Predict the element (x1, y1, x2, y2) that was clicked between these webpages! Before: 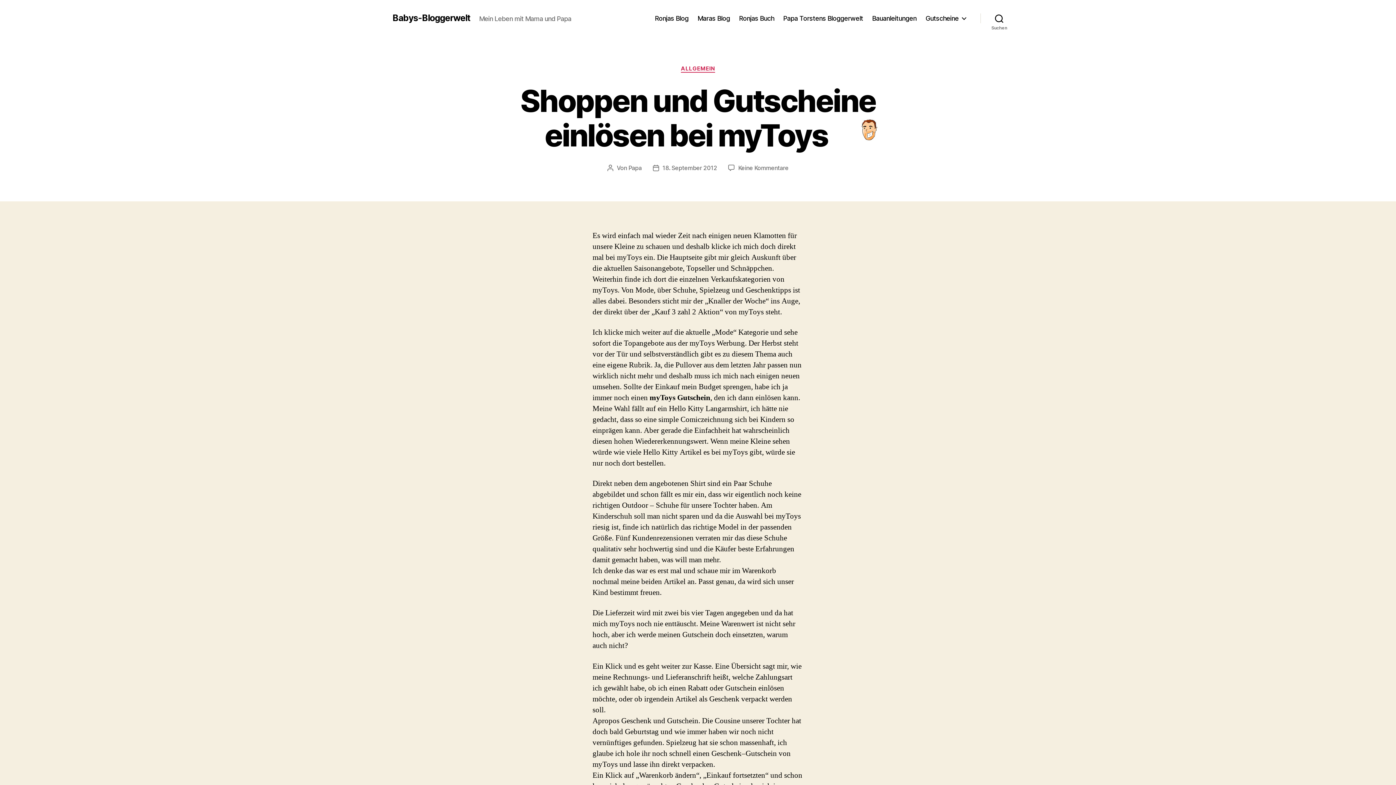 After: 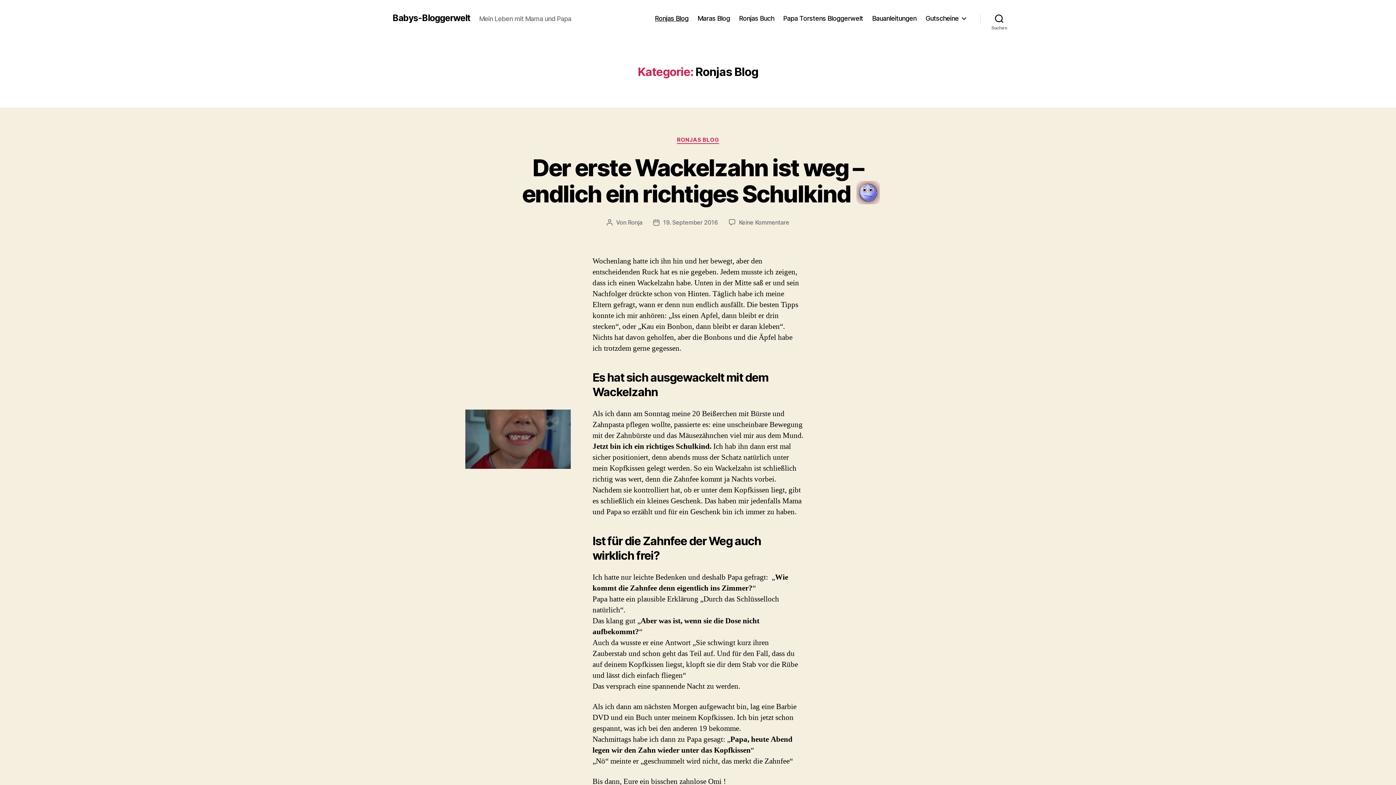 Action: bbox: (655, 14, 688, 22) label: Ronjas Blog